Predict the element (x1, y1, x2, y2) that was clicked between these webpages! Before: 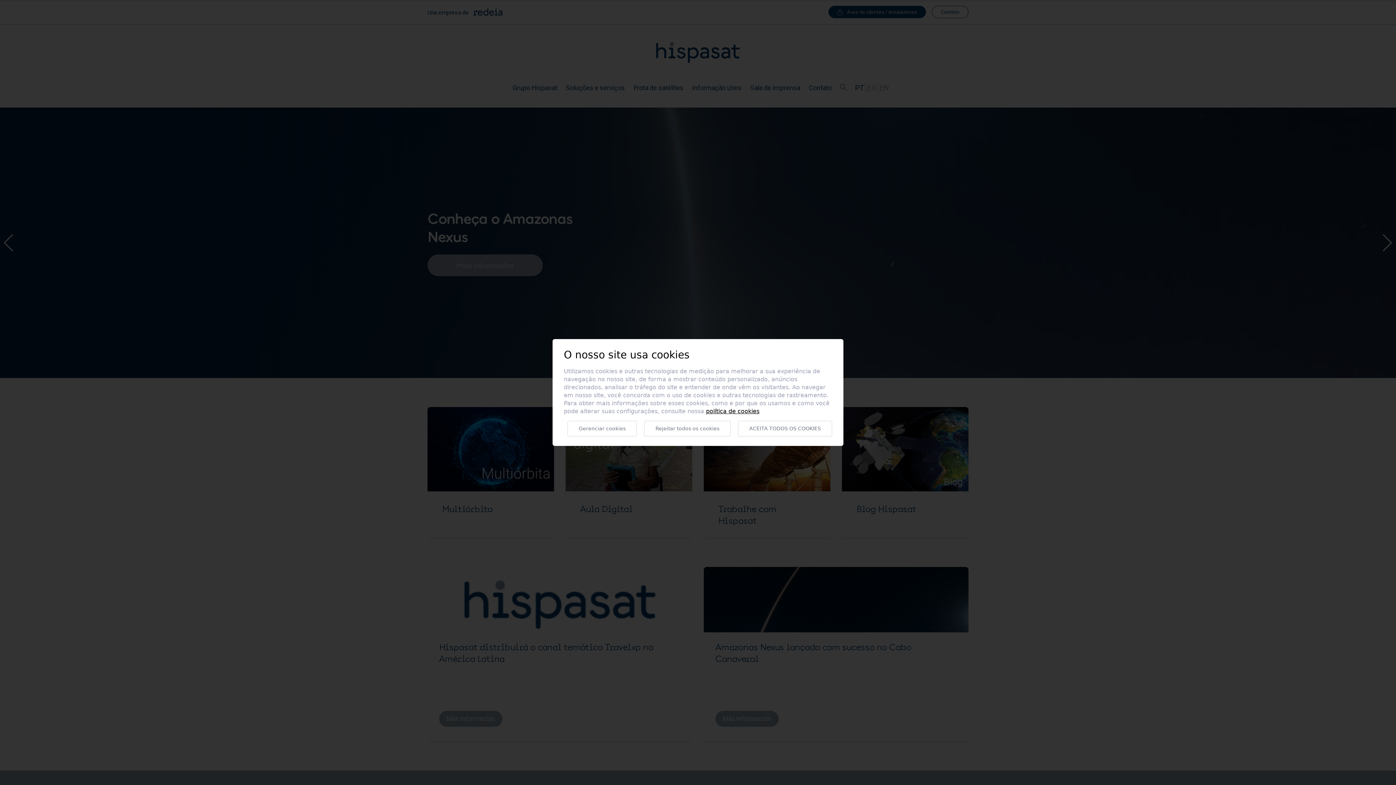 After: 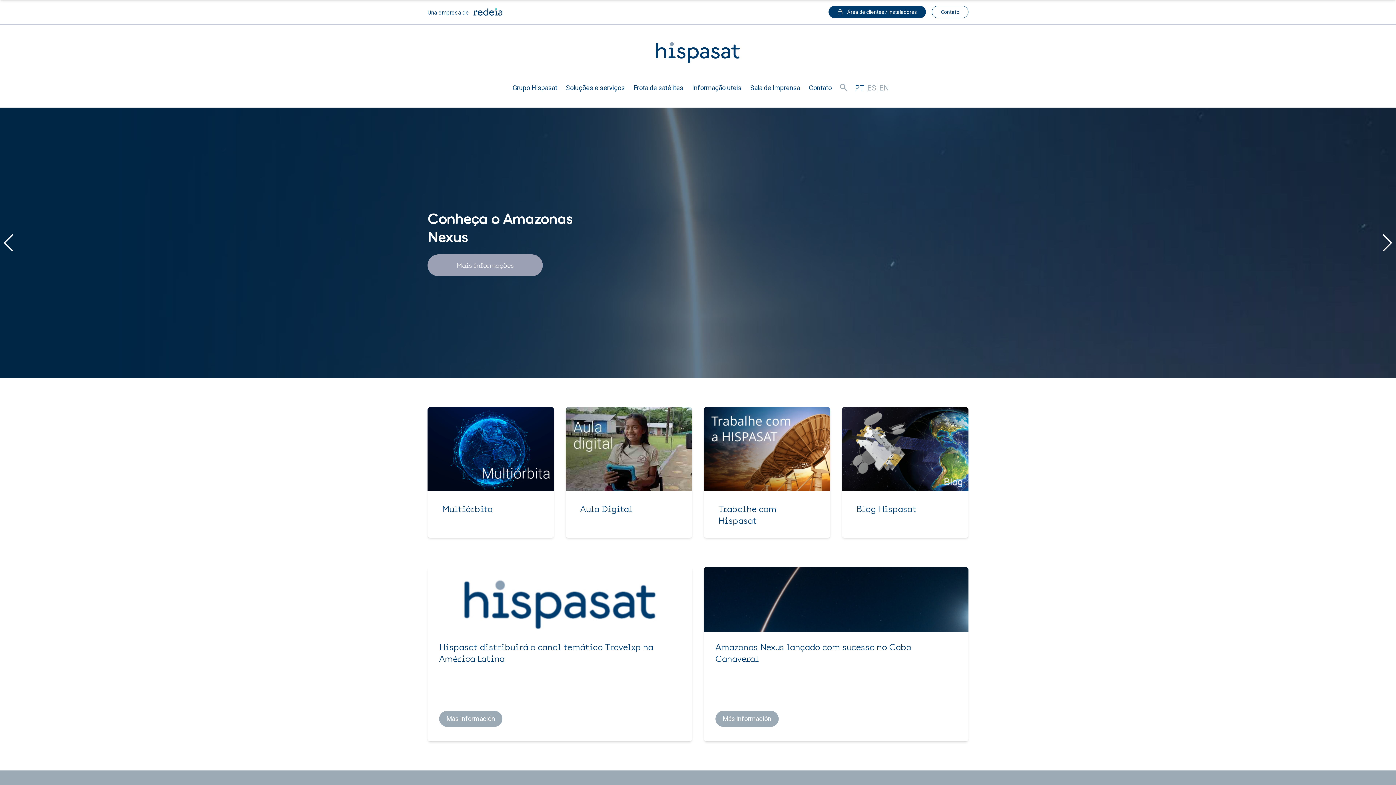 Action: bbox: (738, 421, 832, 436) label: ACEITA TODOS OS COOKIES